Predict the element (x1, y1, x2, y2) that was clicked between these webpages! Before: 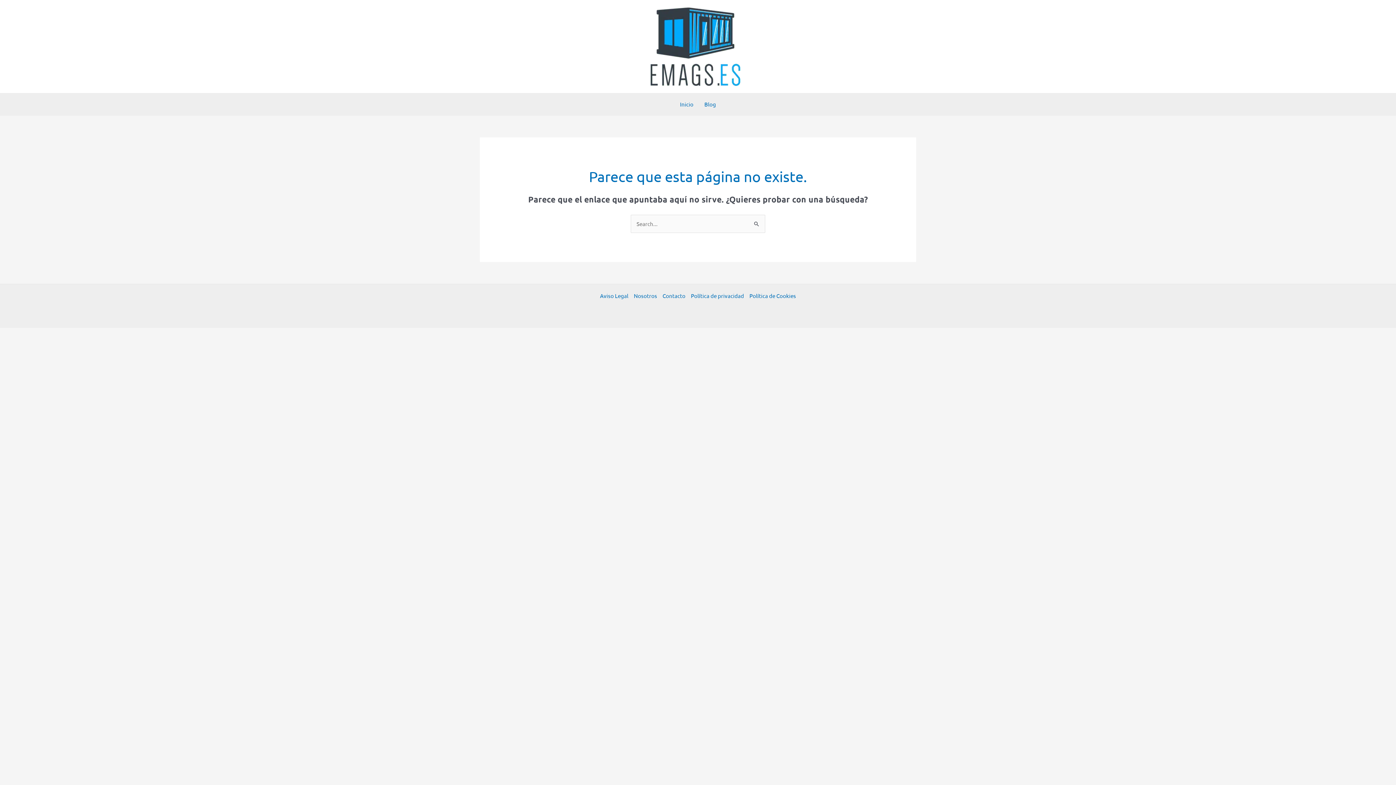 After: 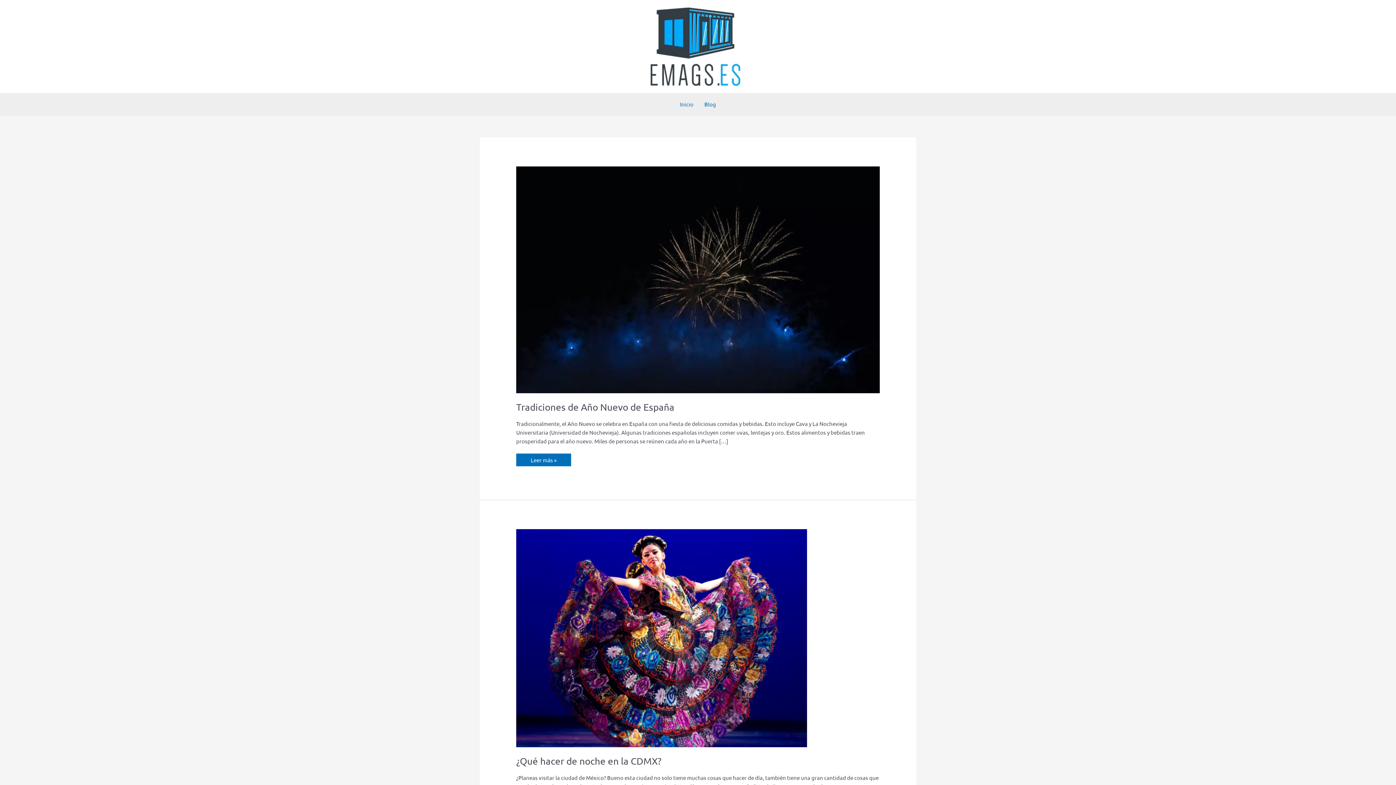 Action: bbox: (674, 93, 699, 115) label: Inicio